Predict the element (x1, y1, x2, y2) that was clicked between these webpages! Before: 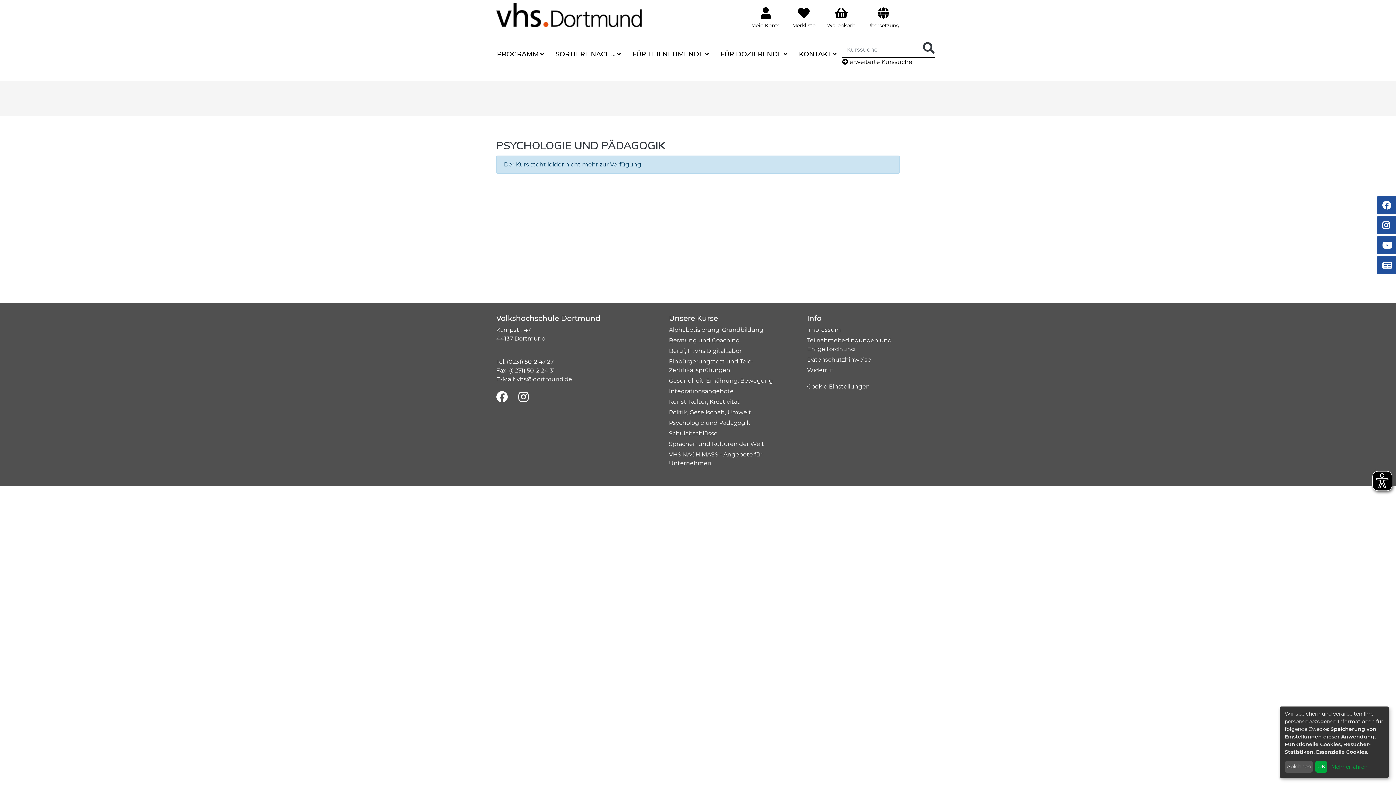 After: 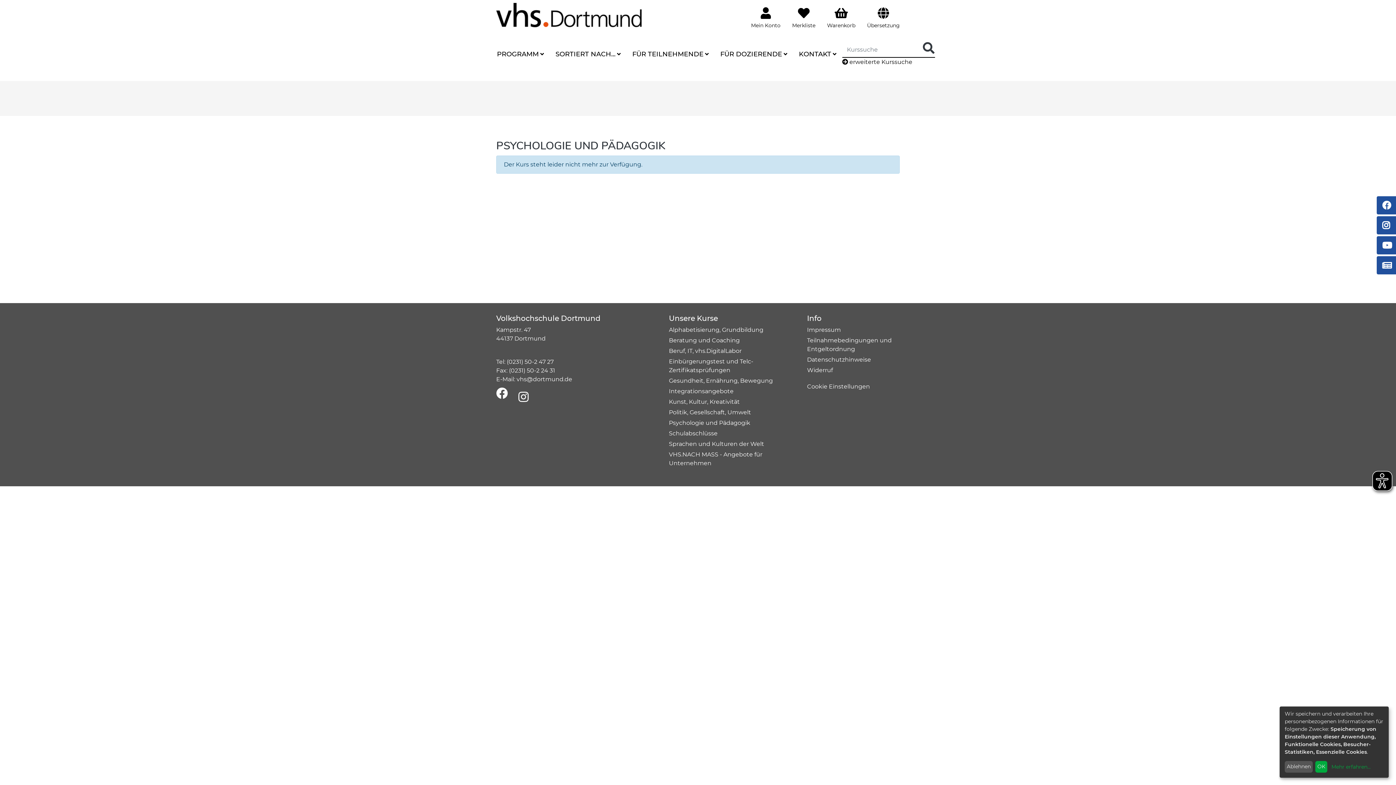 Action: bbox: (496, 391, 508, 404)